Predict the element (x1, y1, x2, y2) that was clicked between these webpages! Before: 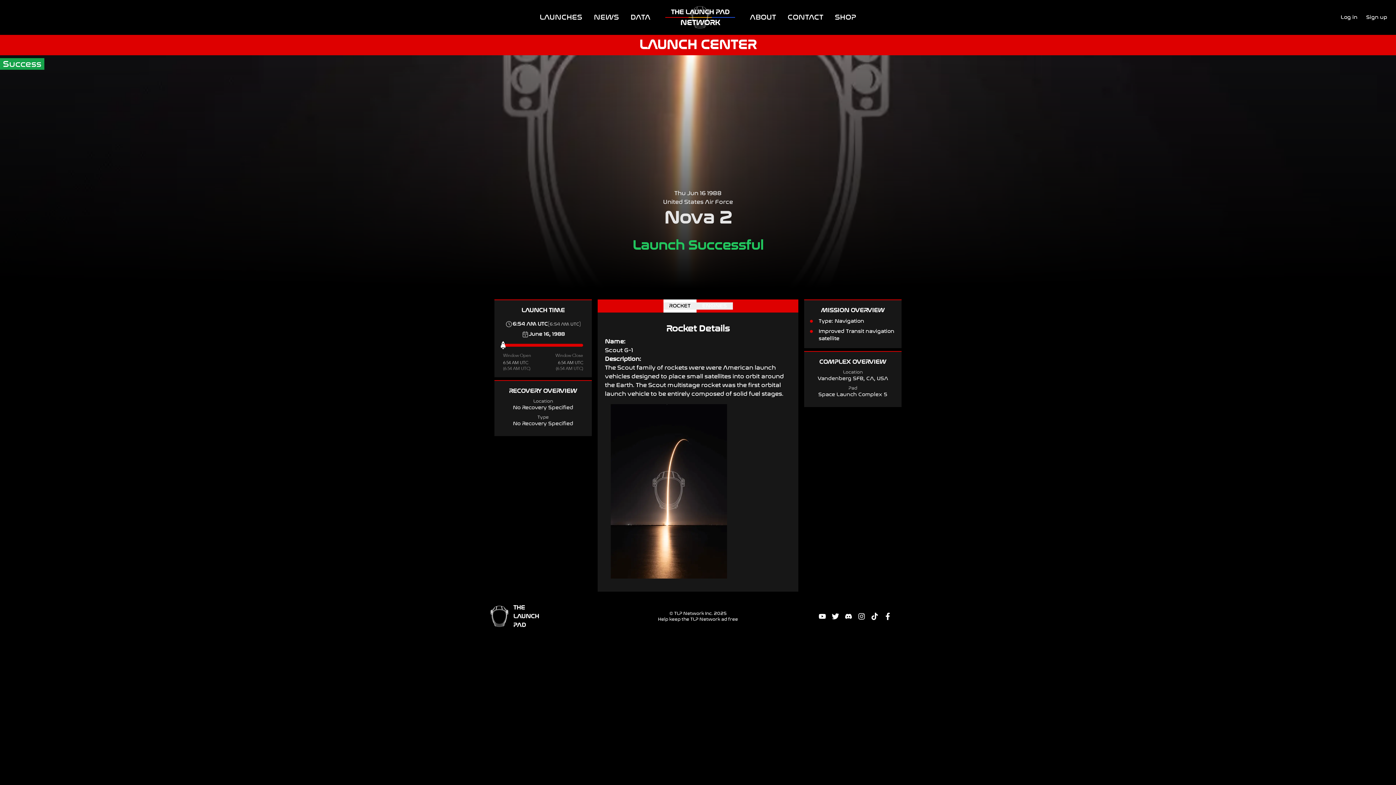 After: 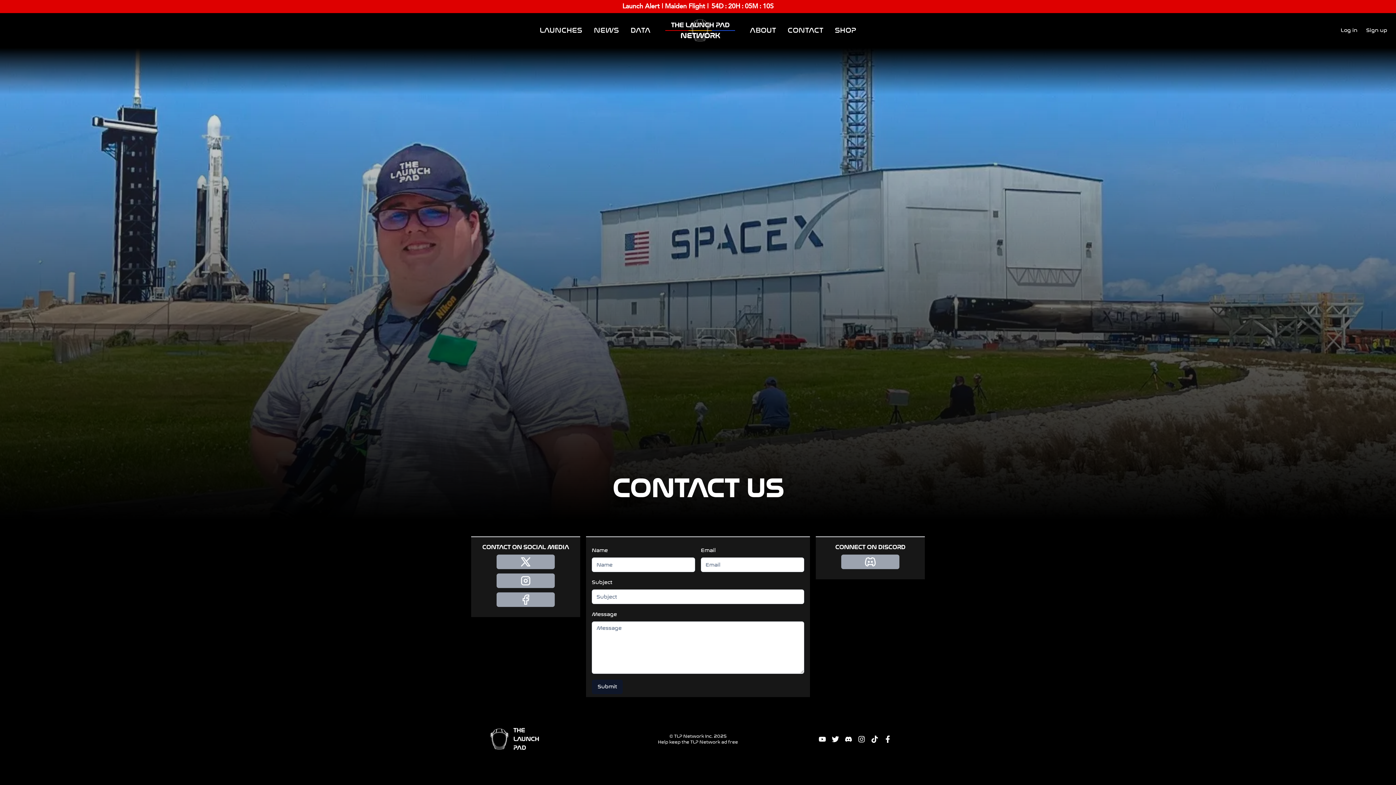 Action: label: CONTACT bbox: (784, 10, 826, 24)